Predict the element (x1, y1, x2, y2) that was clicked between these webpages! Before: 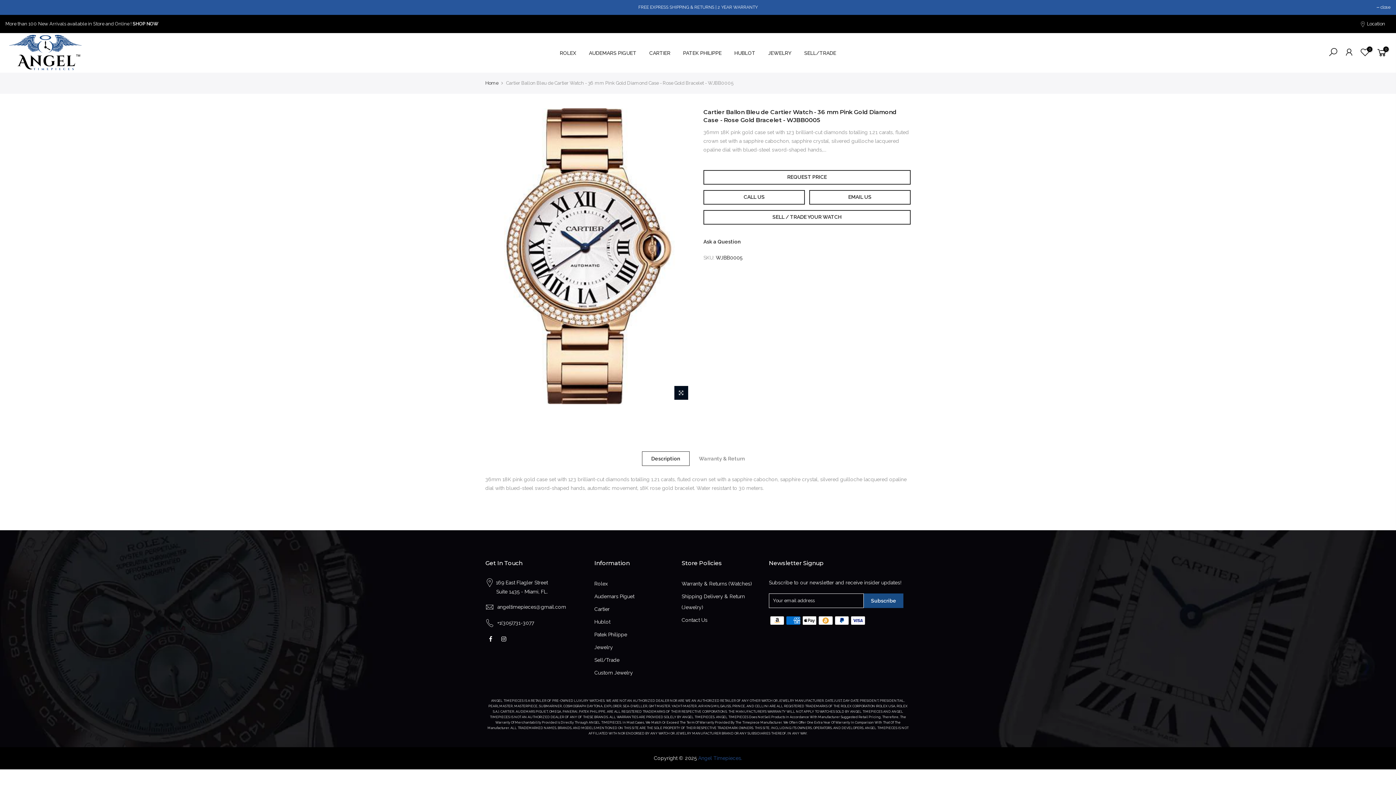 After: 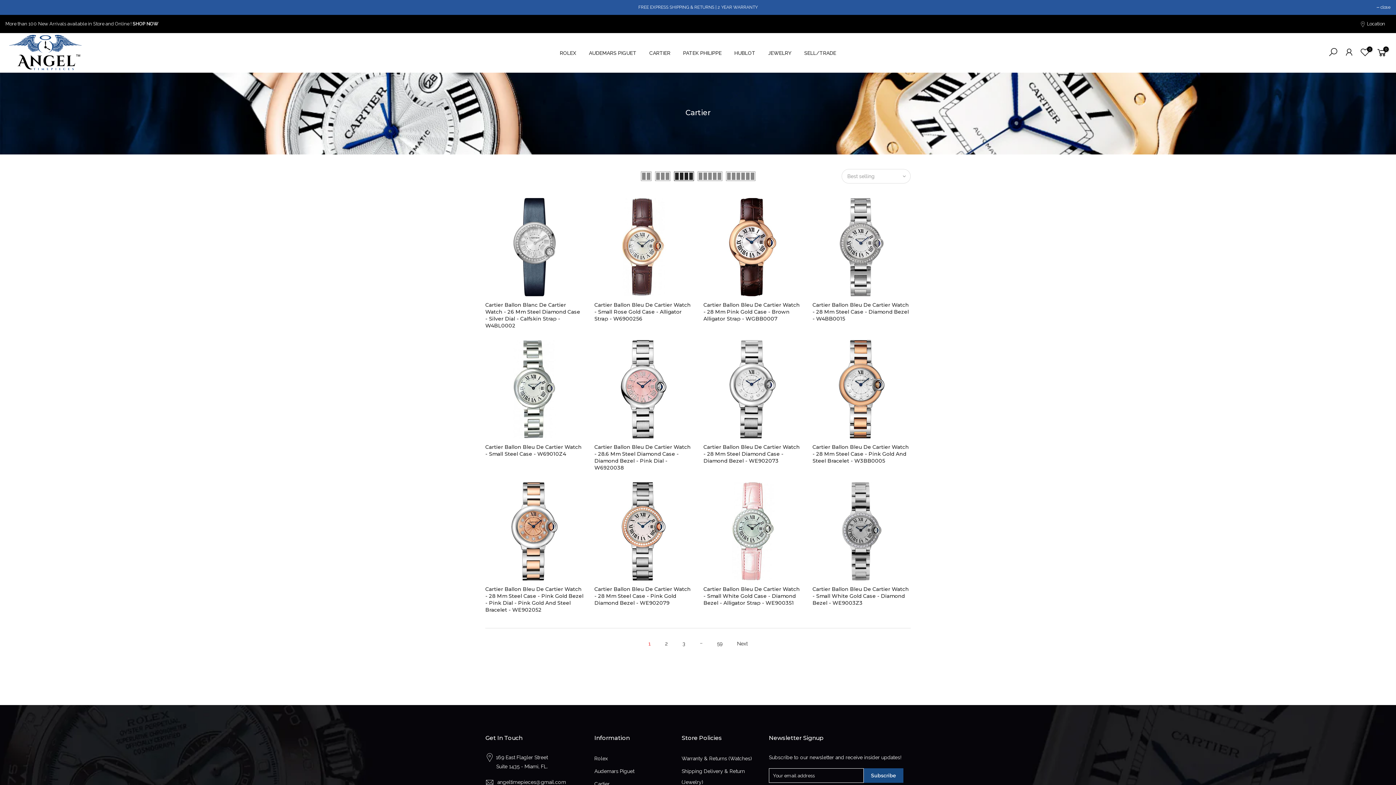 Action: bbox: (643, 38, 676, 67) label: CARTIER